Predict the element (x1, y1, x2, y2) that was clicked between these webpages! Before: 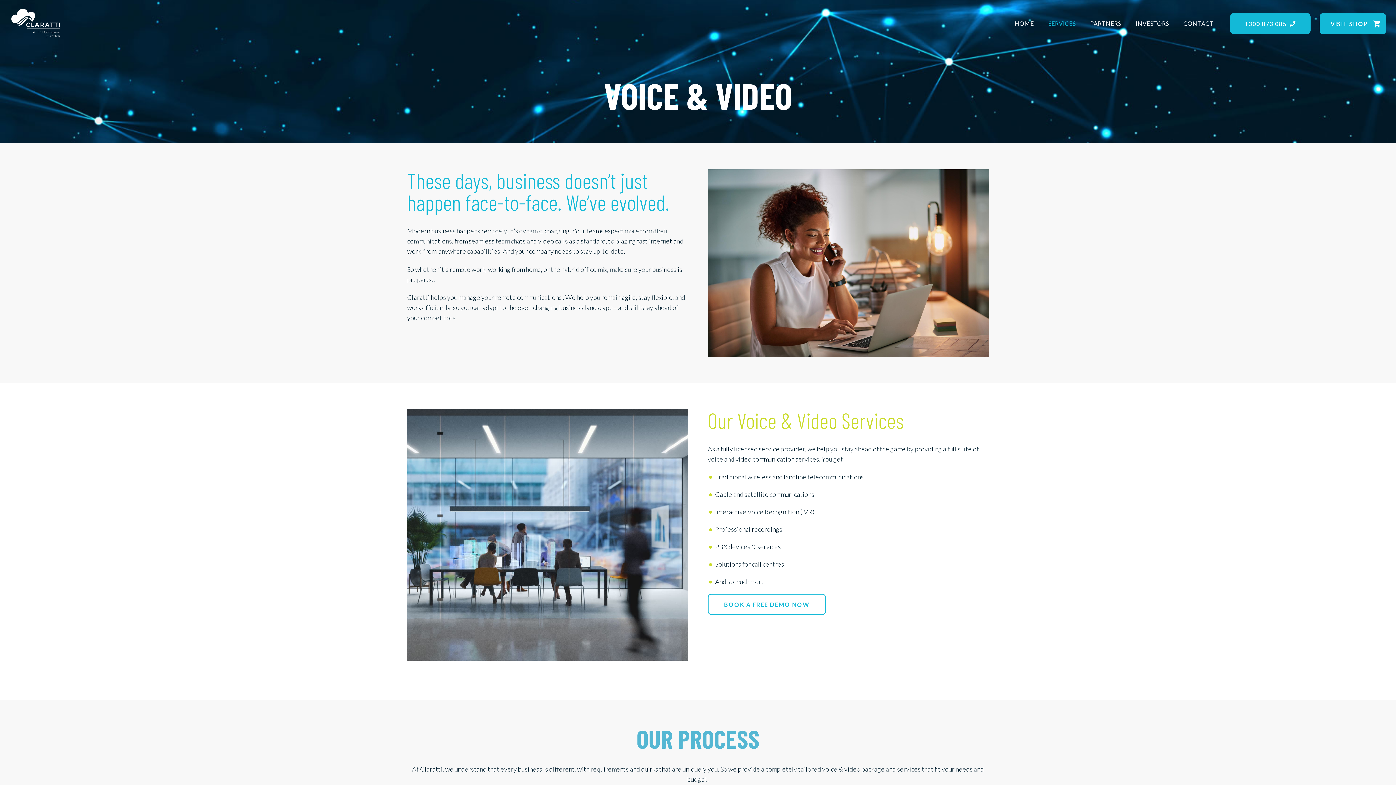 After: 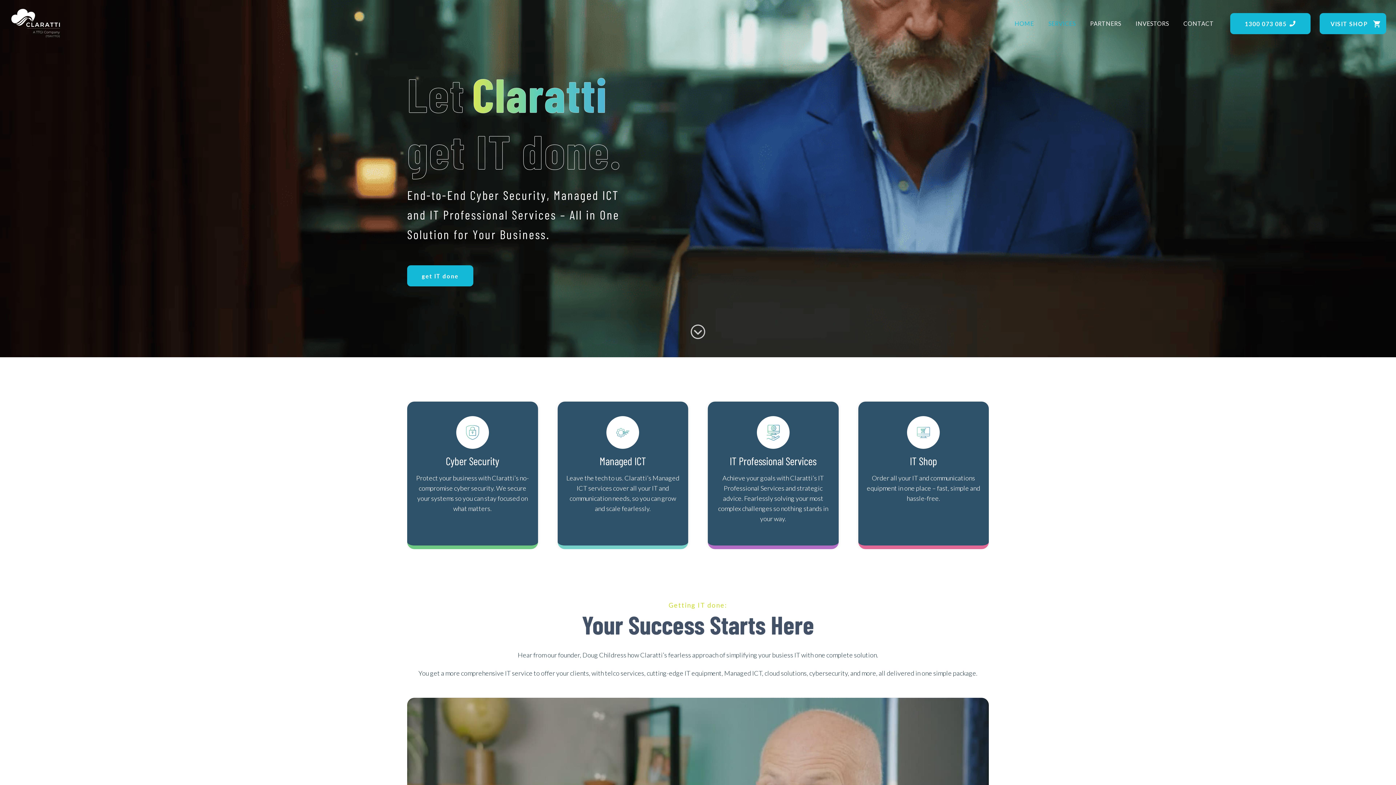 Action: bbox: (1041, 0, 1083, 47) label: SERVICES